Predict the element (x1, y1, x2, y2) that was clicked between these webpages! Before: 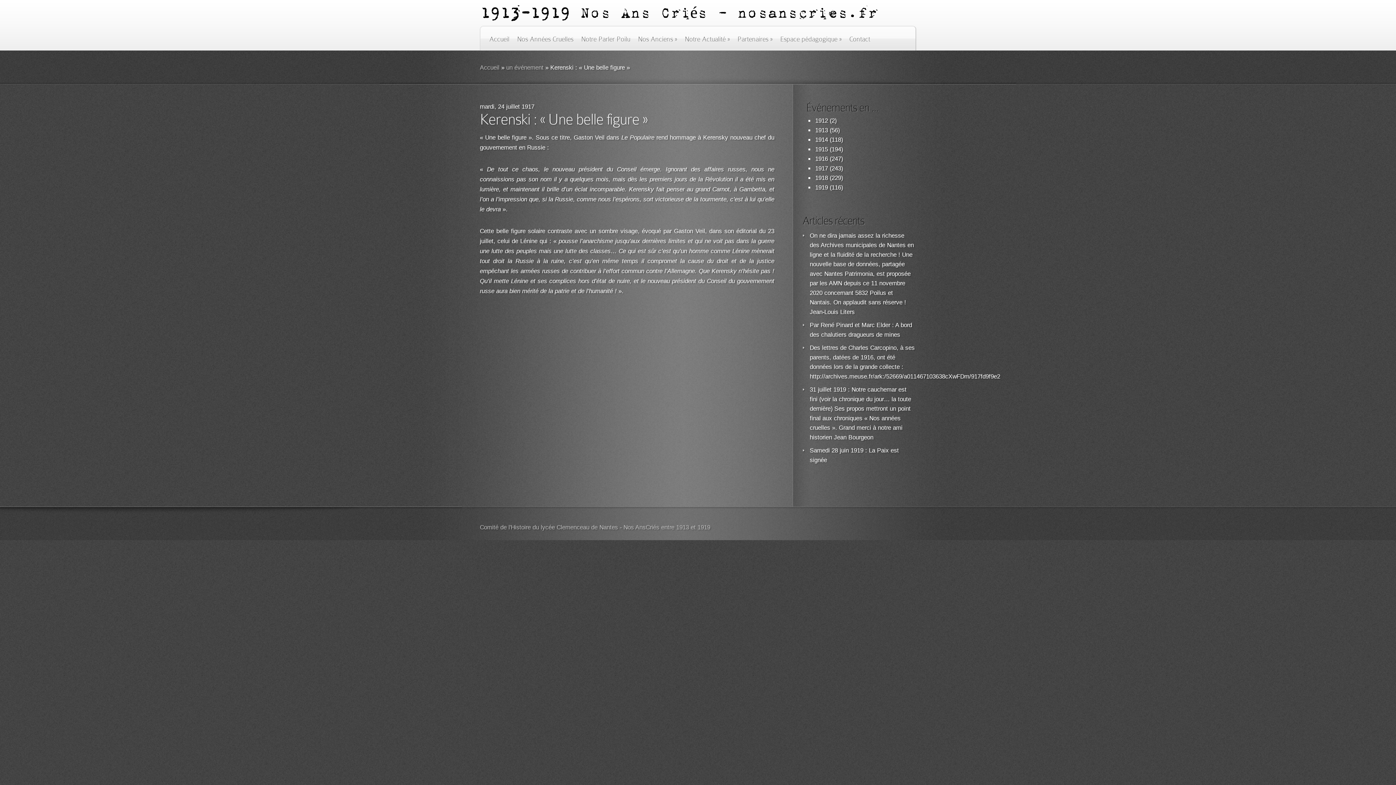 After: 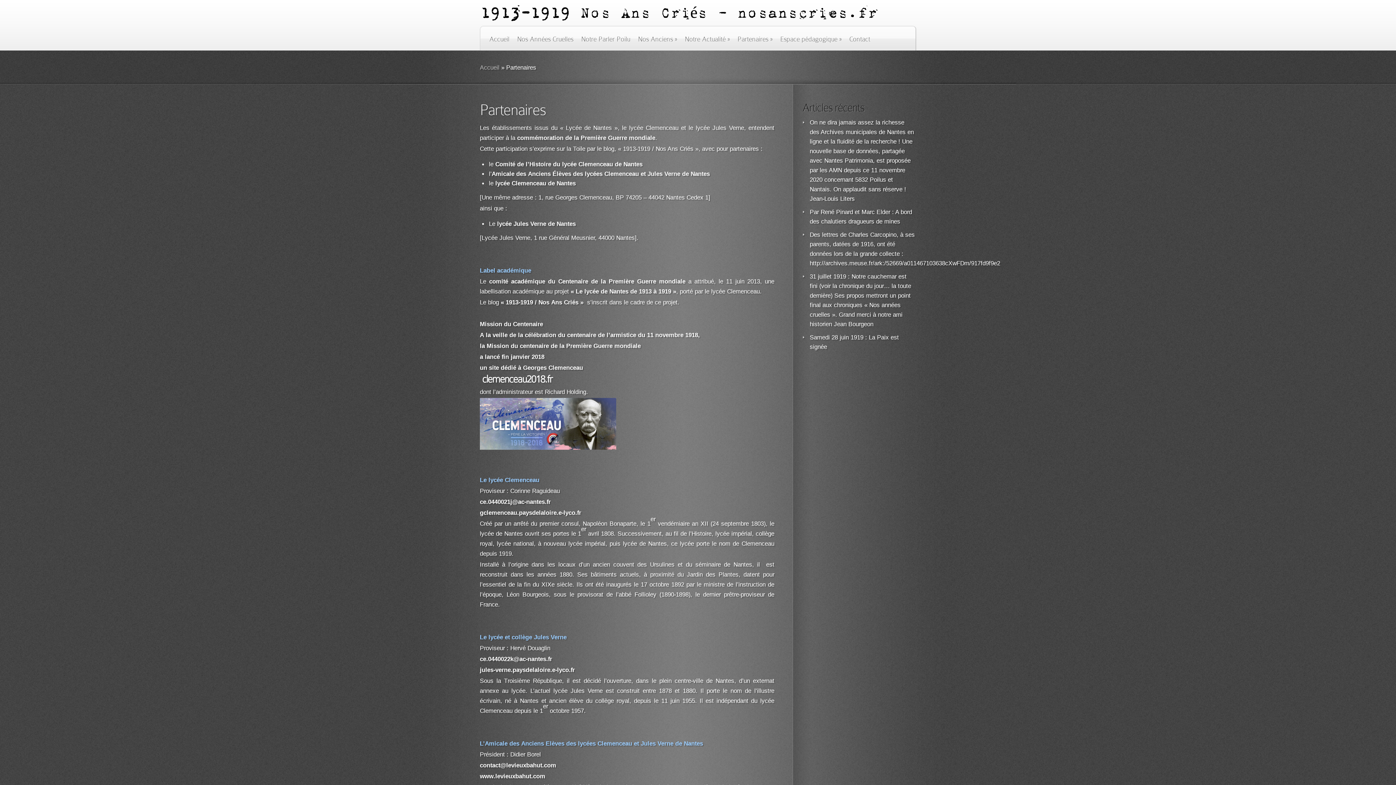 Action: label: Partenaires » bbox: (737, 34, 772, 50)